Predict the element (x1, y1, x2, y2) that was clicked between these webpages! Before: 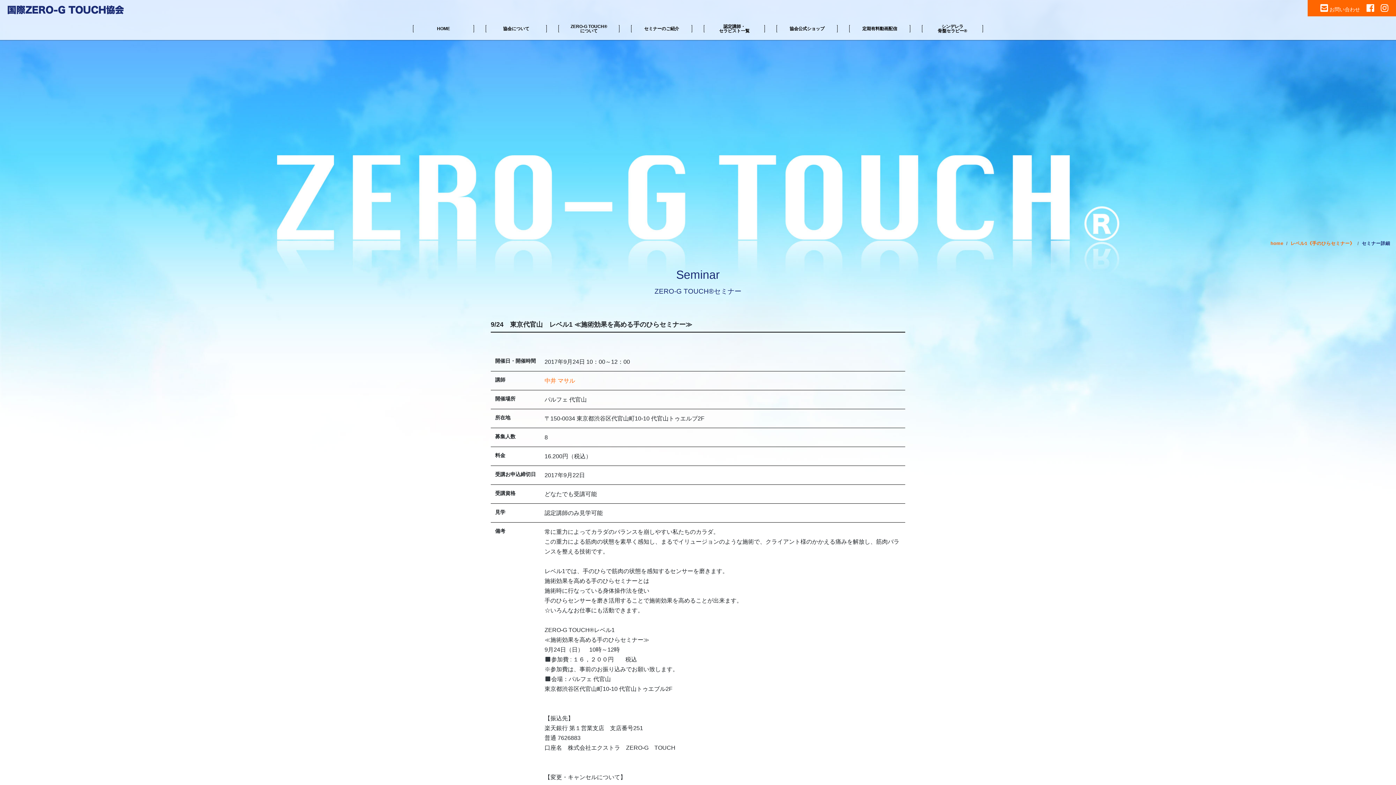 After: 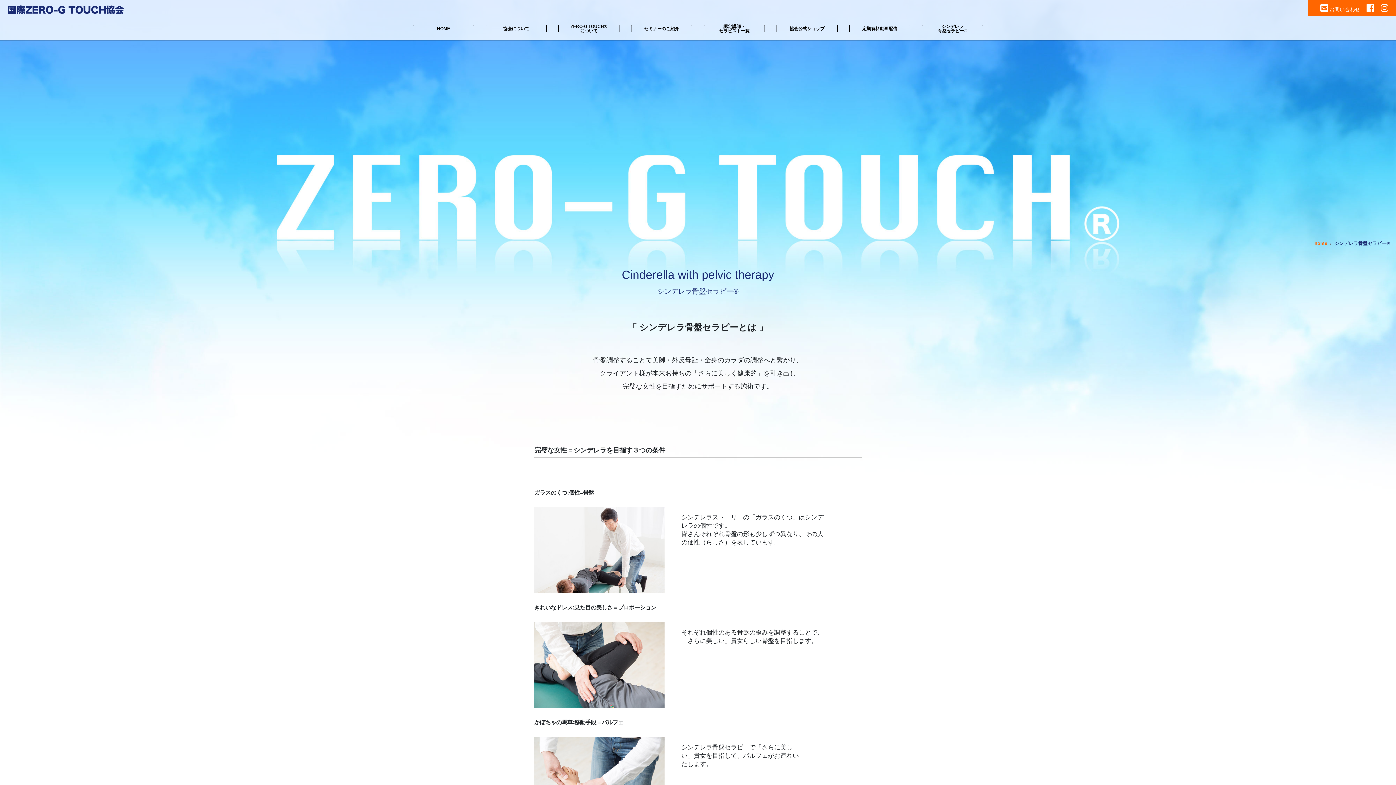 Action: bbox: (922, 25, 983, 32) label: シンデレラ
骨盤セラピー®